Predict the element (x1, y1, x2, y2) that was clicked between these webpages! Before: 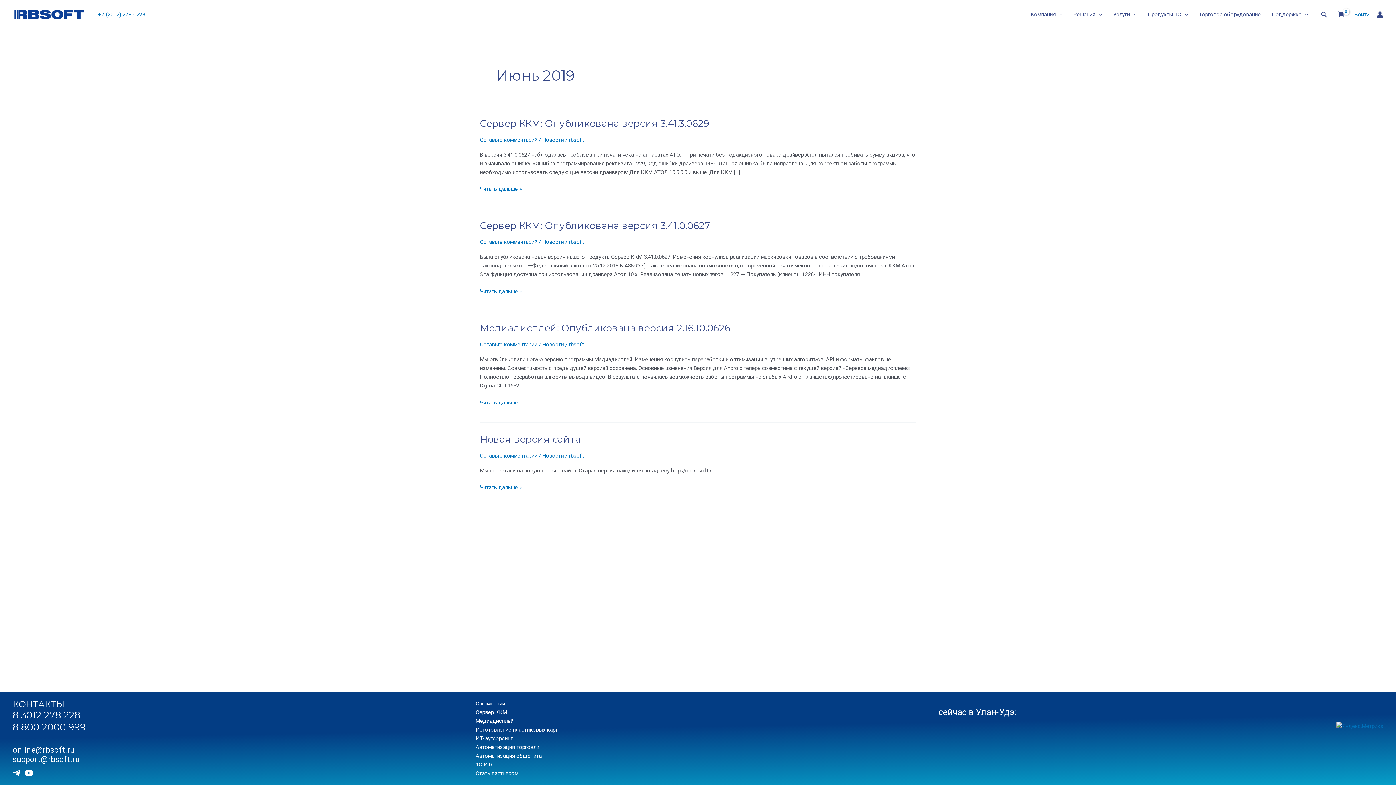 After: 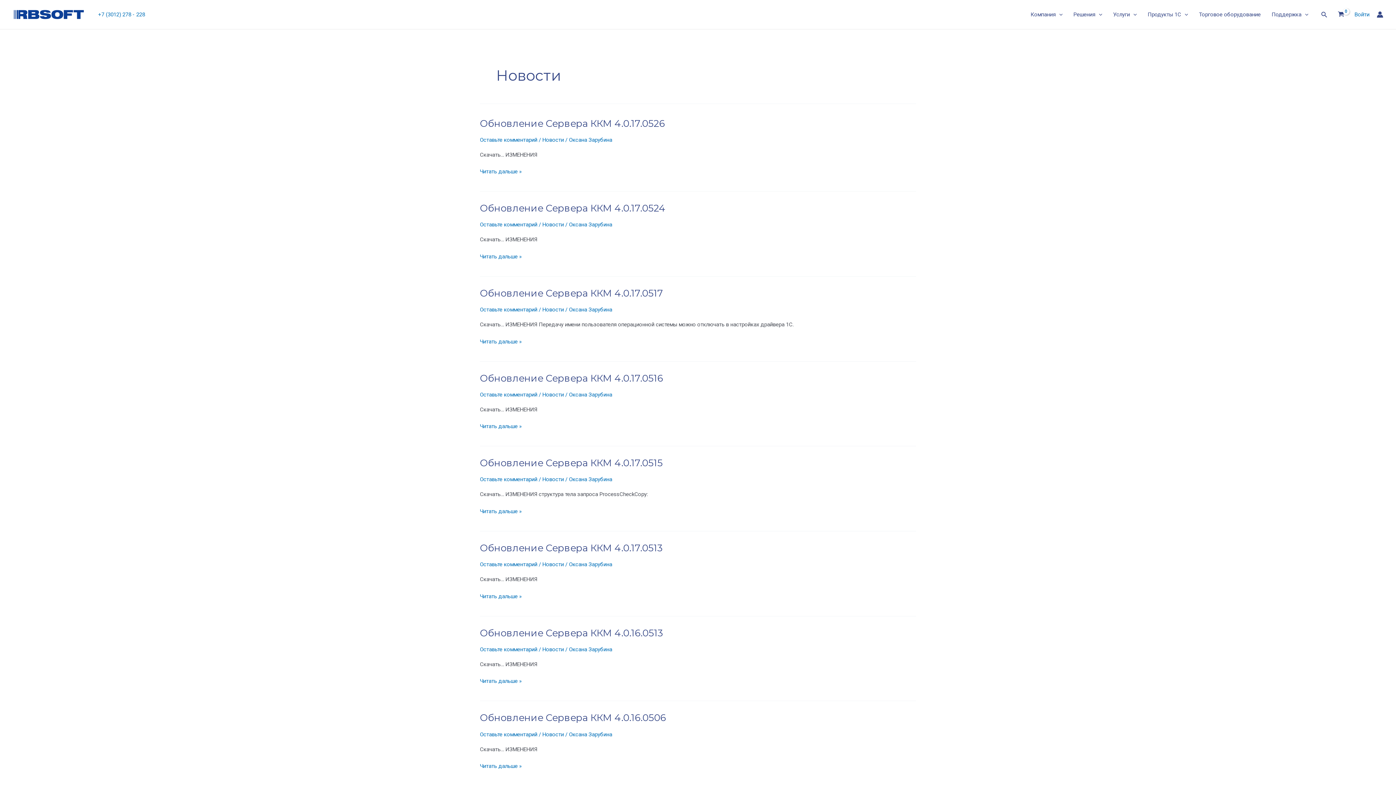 Action: bbox: (542, 452, 564, 459) label: Новости